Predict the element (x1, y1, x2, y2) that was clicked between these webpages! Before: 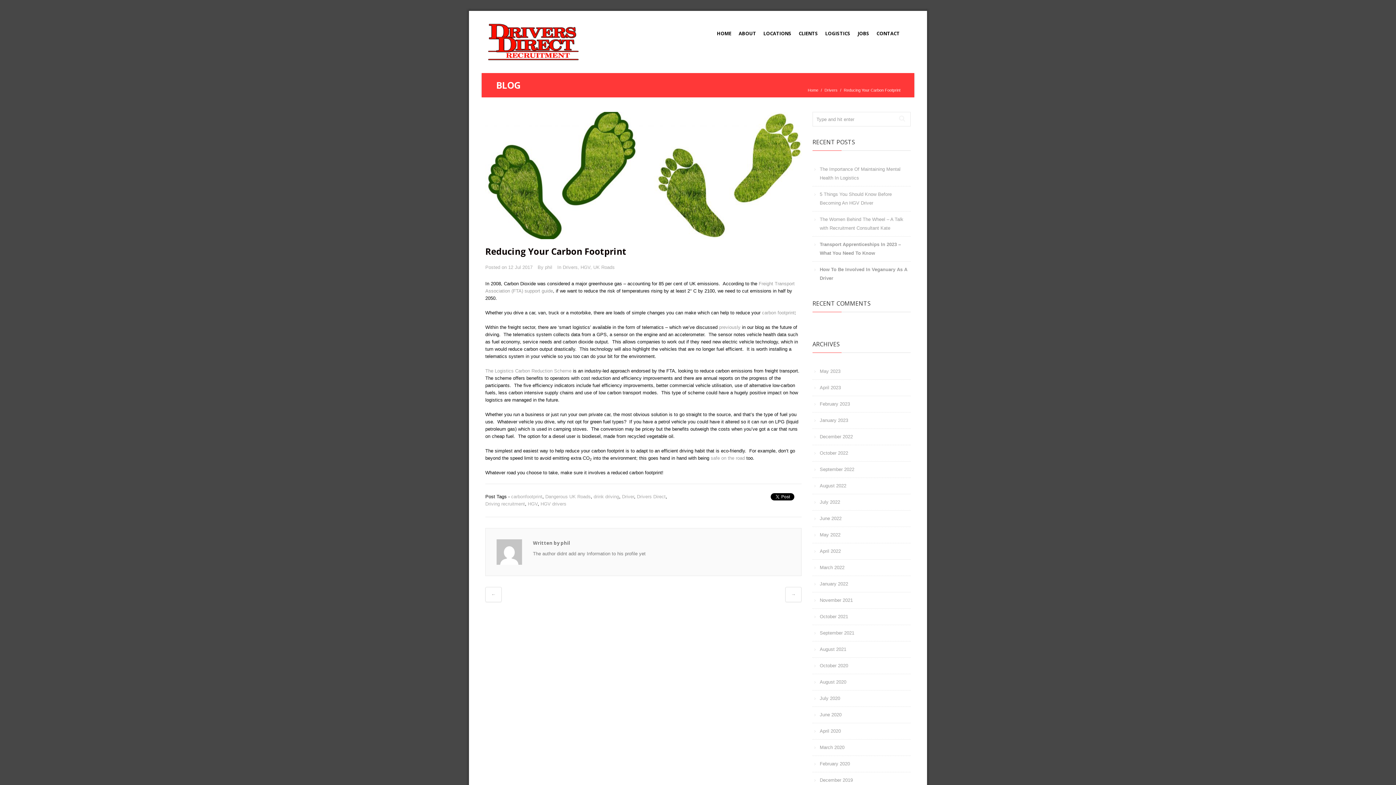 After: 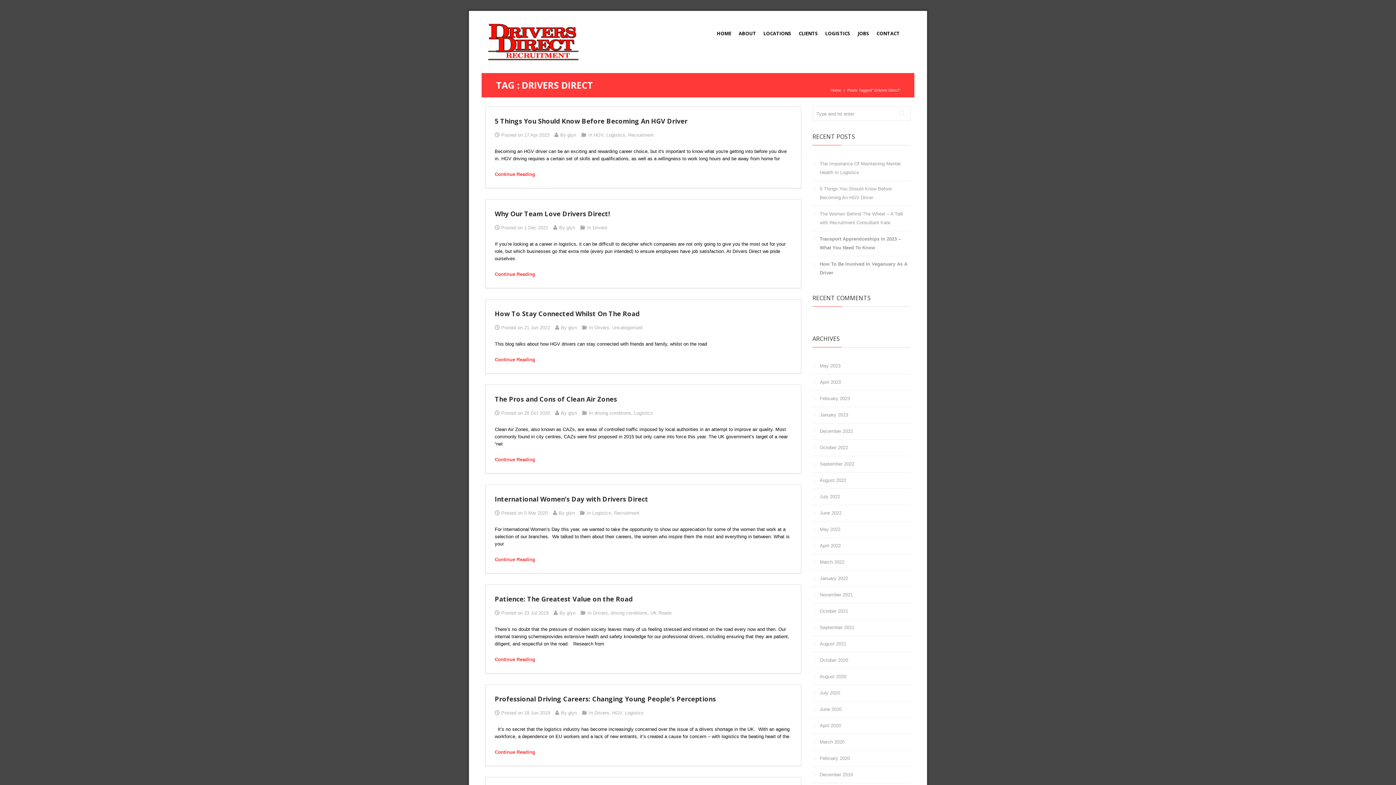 Action: bbox: (637, 494, 665, 499) label: Drivers Direct